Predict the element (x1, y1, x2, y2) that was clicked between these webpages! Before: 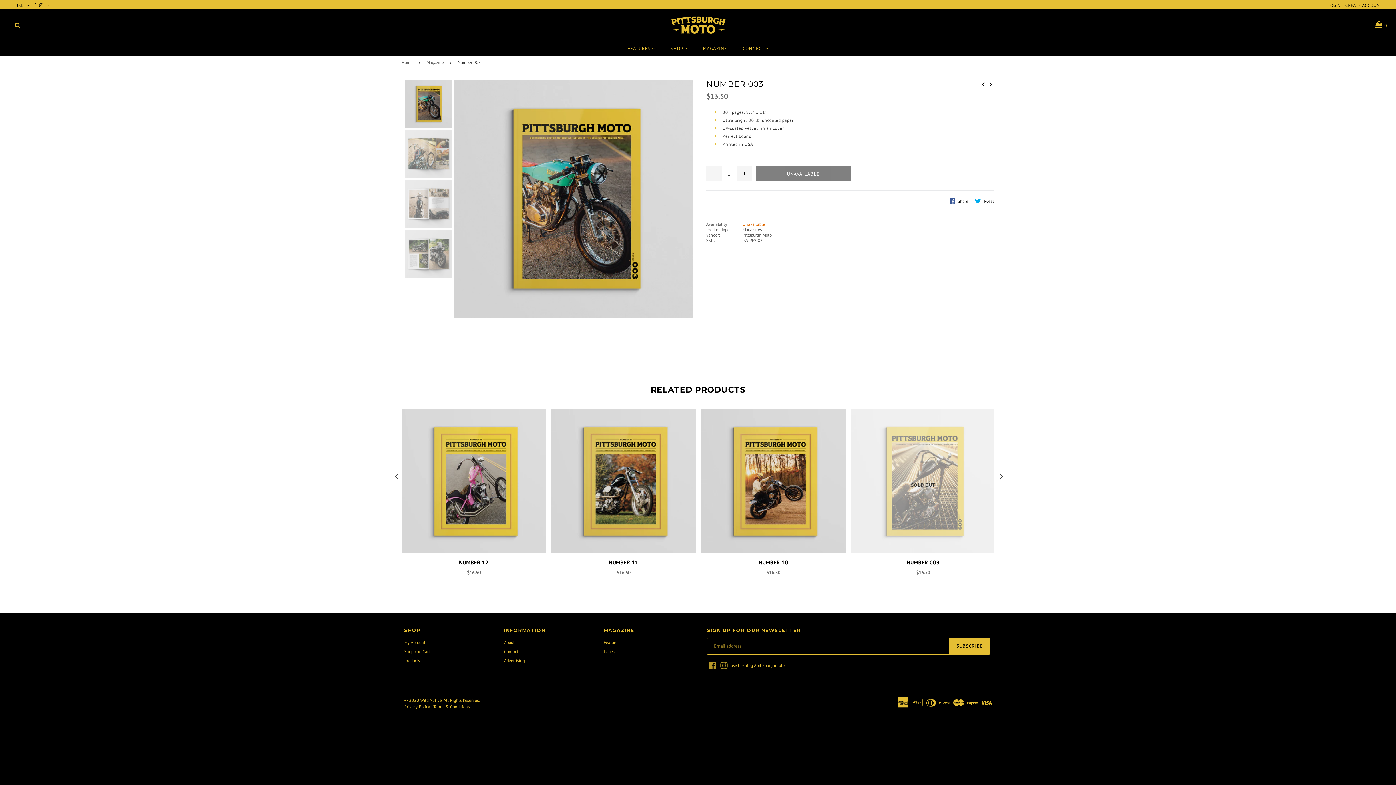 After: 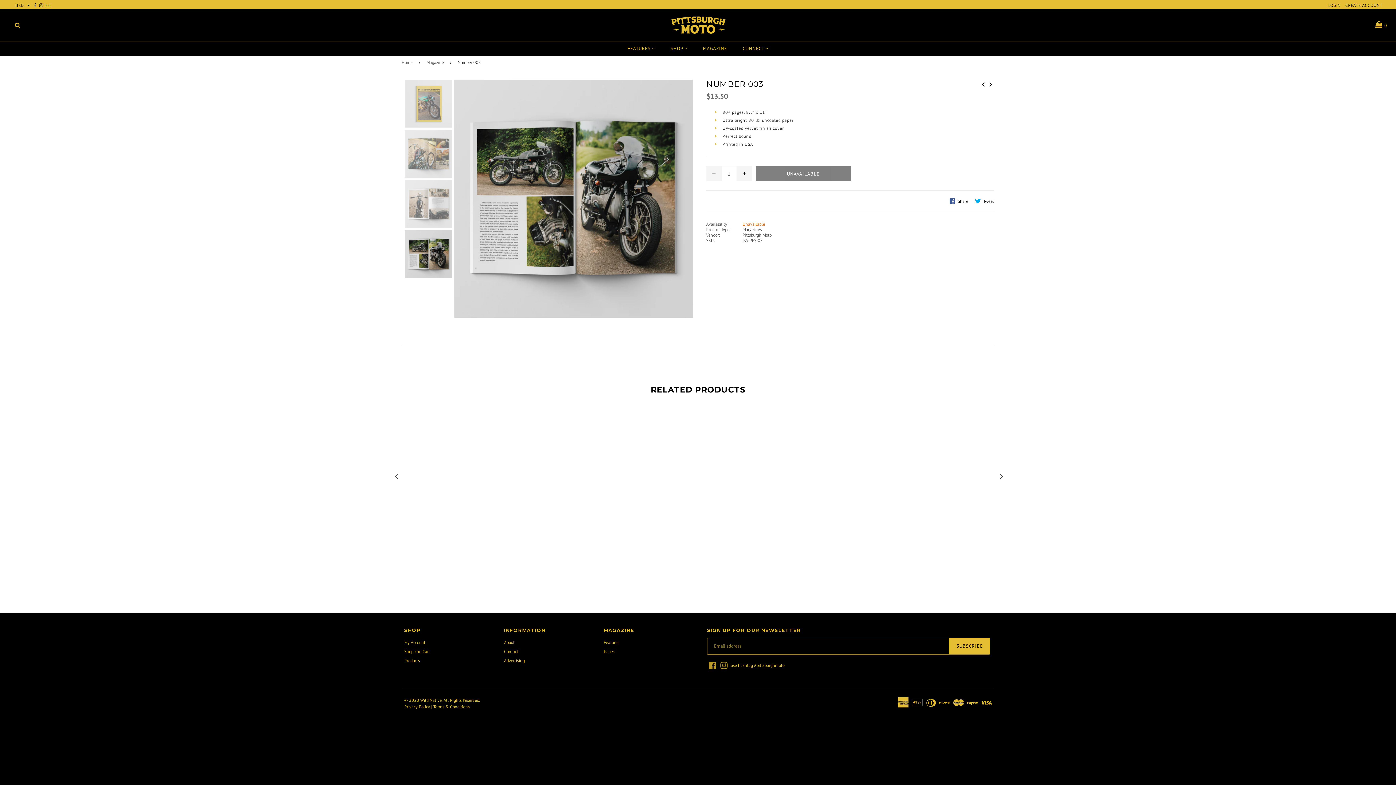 Action: bbox: (404, 230, 452, 278)